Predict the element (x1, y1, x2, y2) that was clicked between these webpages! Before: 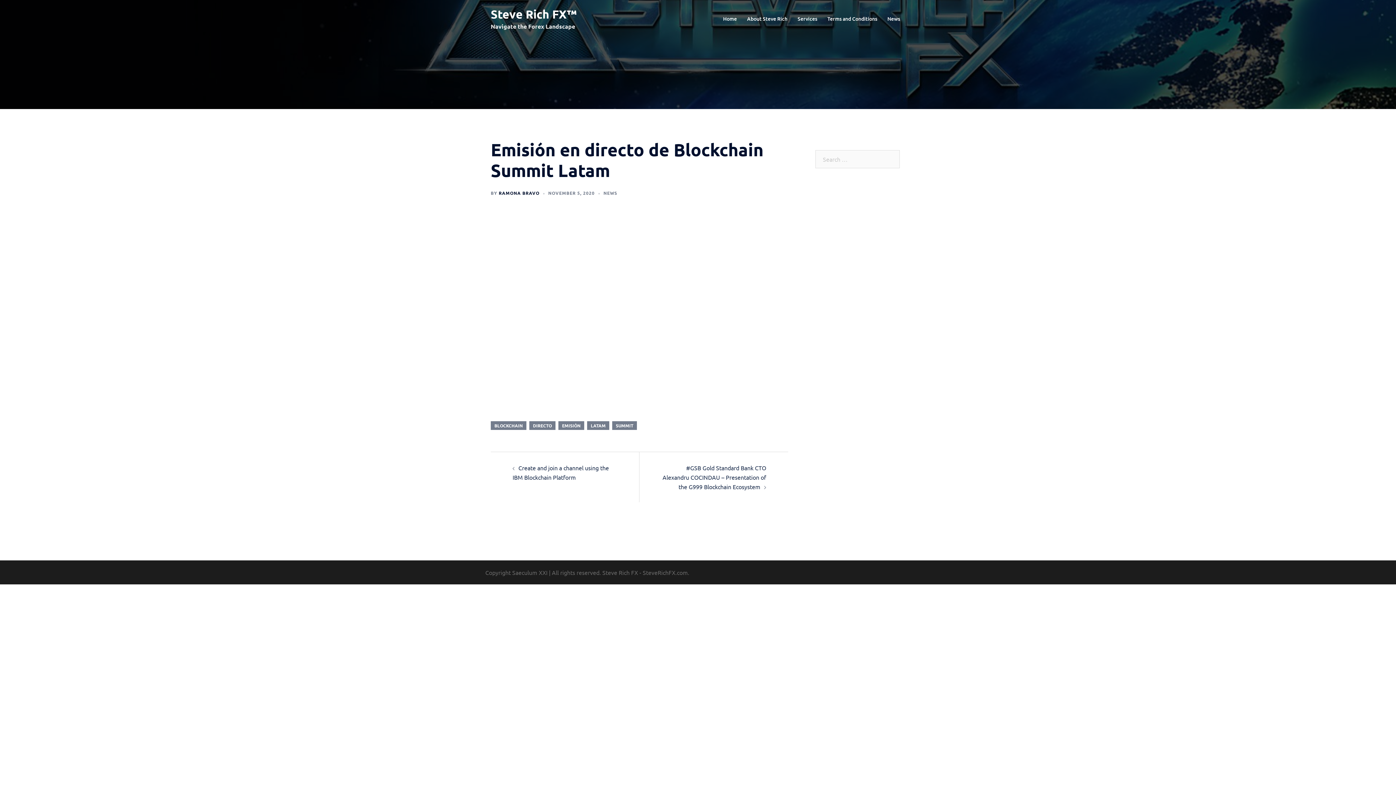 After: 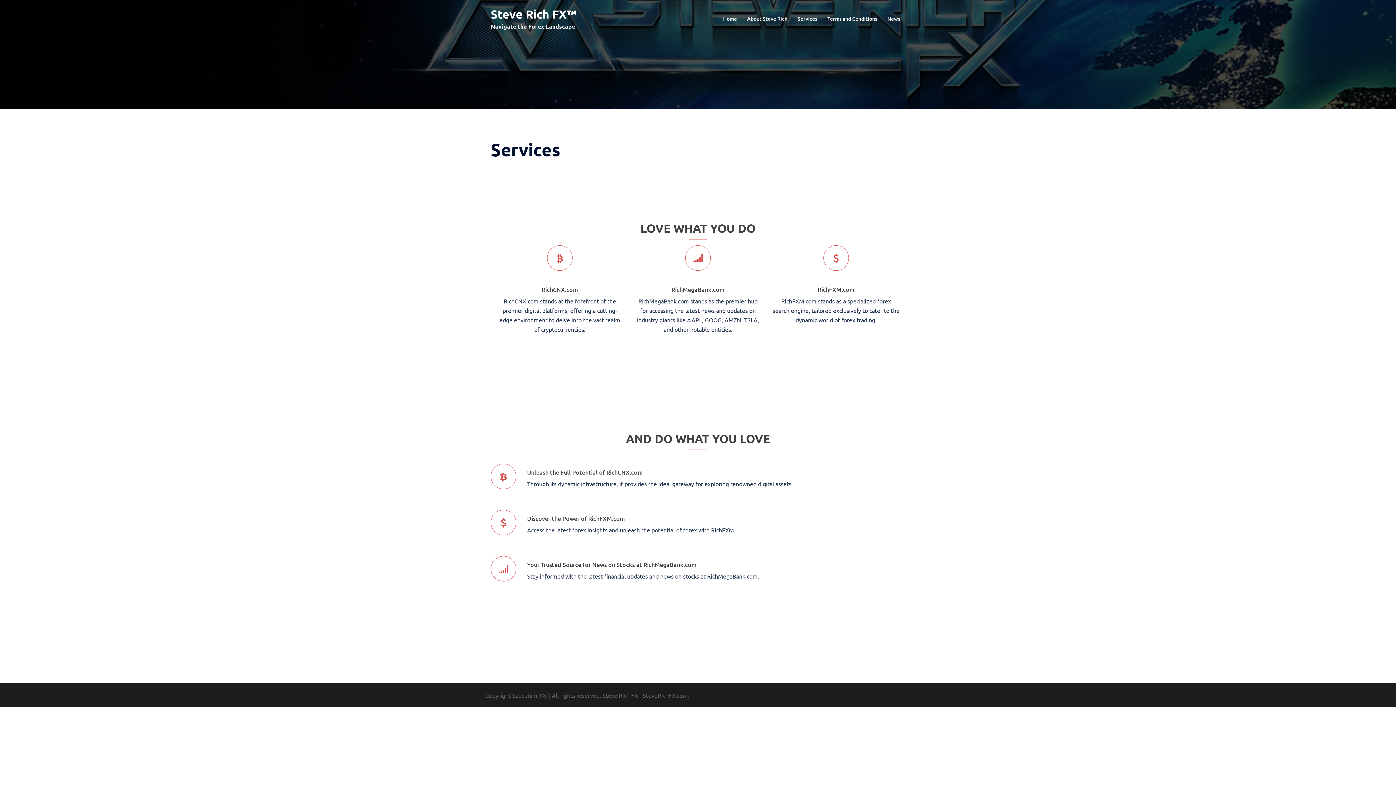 Action: bbox: (797, 14, 817, 22) label: Services